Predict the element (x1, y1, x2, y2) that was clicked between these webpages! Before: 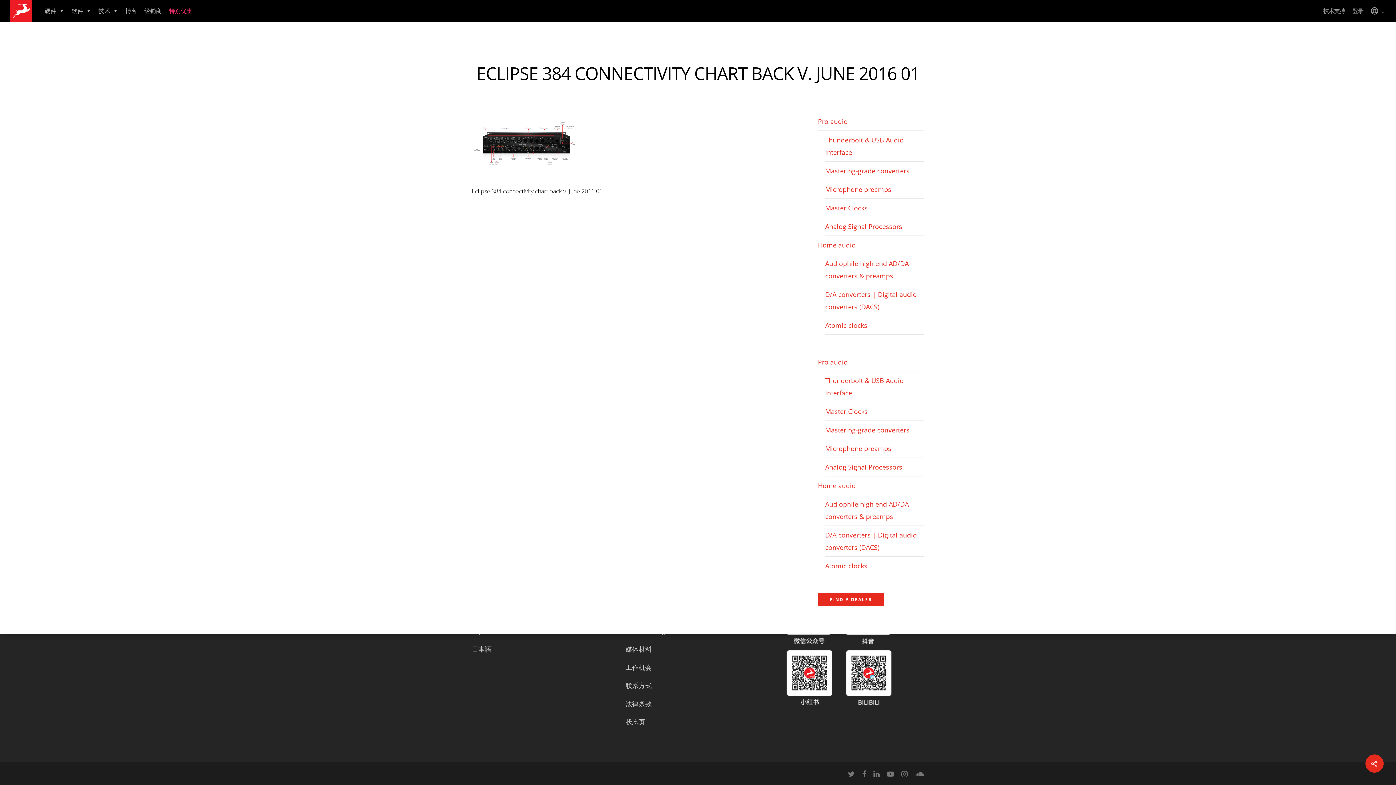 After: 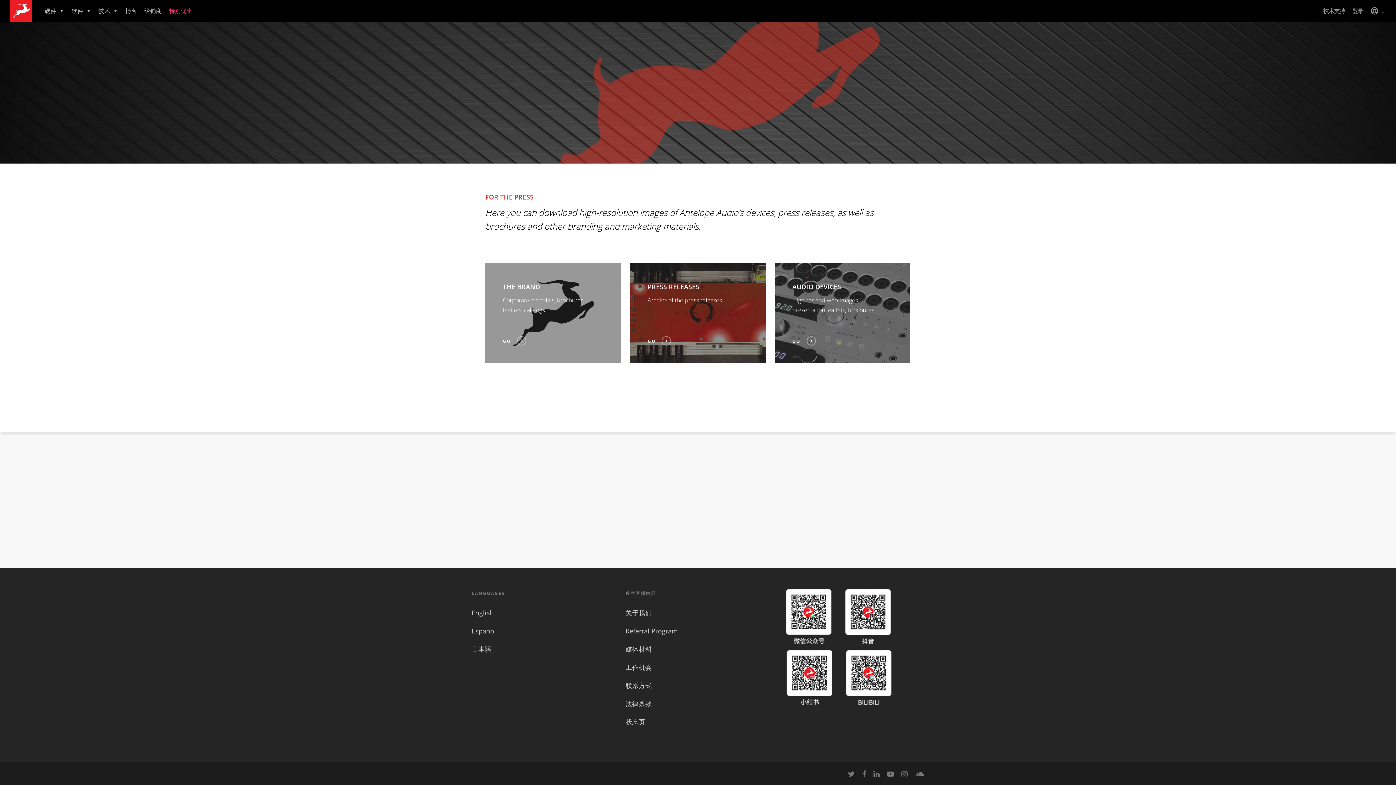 Action: bbox: (625, 640, 770, 658) label: 媒体材料